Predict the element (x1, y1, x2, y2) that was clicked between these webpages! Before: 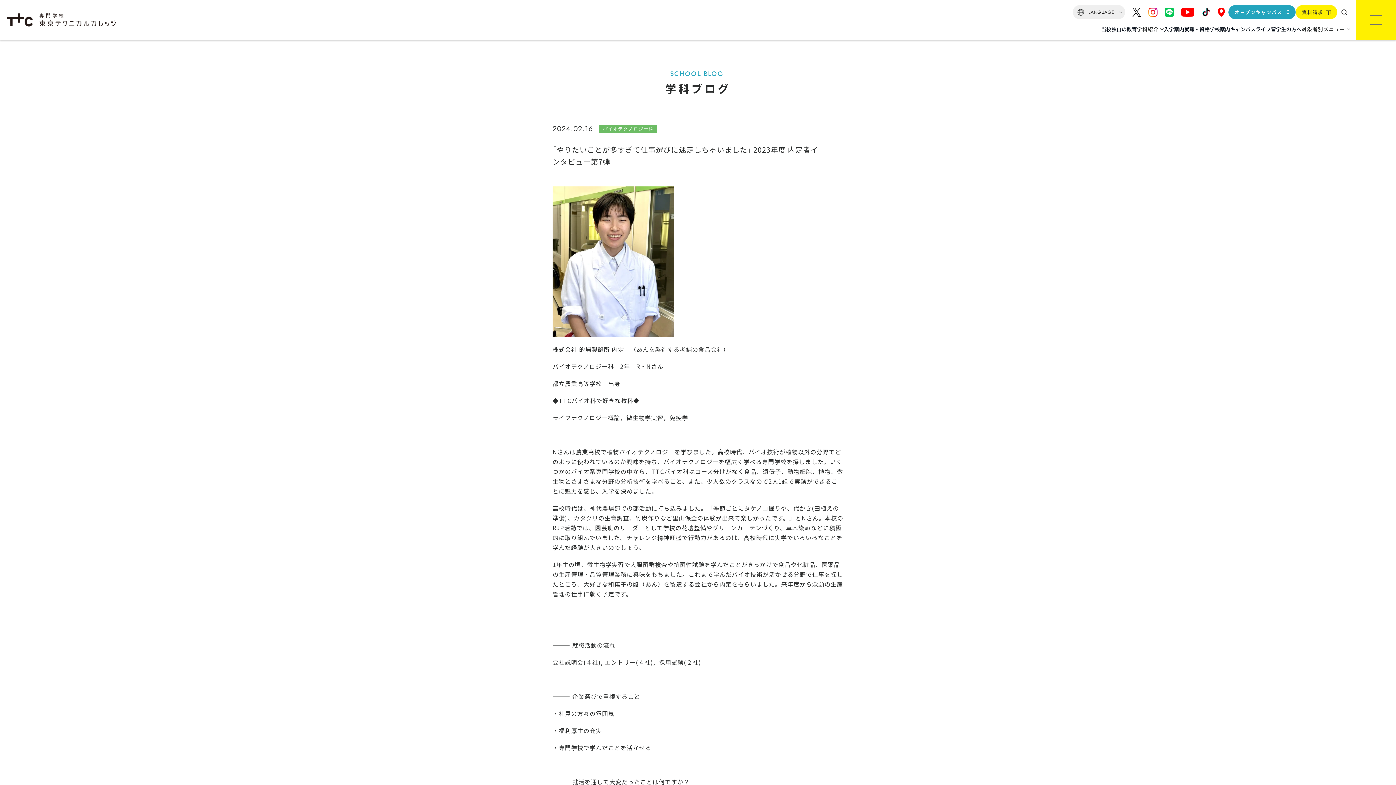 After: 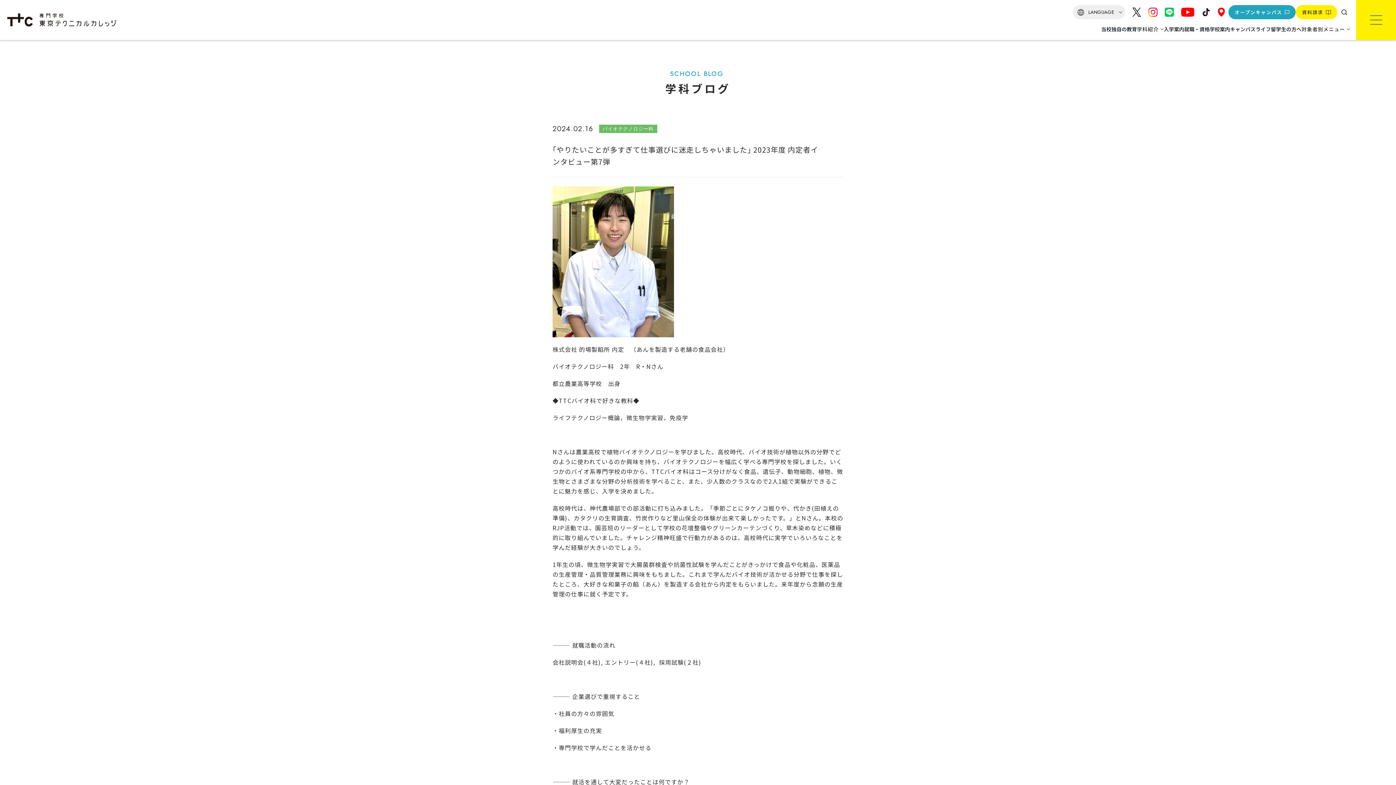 Action: bbox: (1181, 7, 1194, 16)